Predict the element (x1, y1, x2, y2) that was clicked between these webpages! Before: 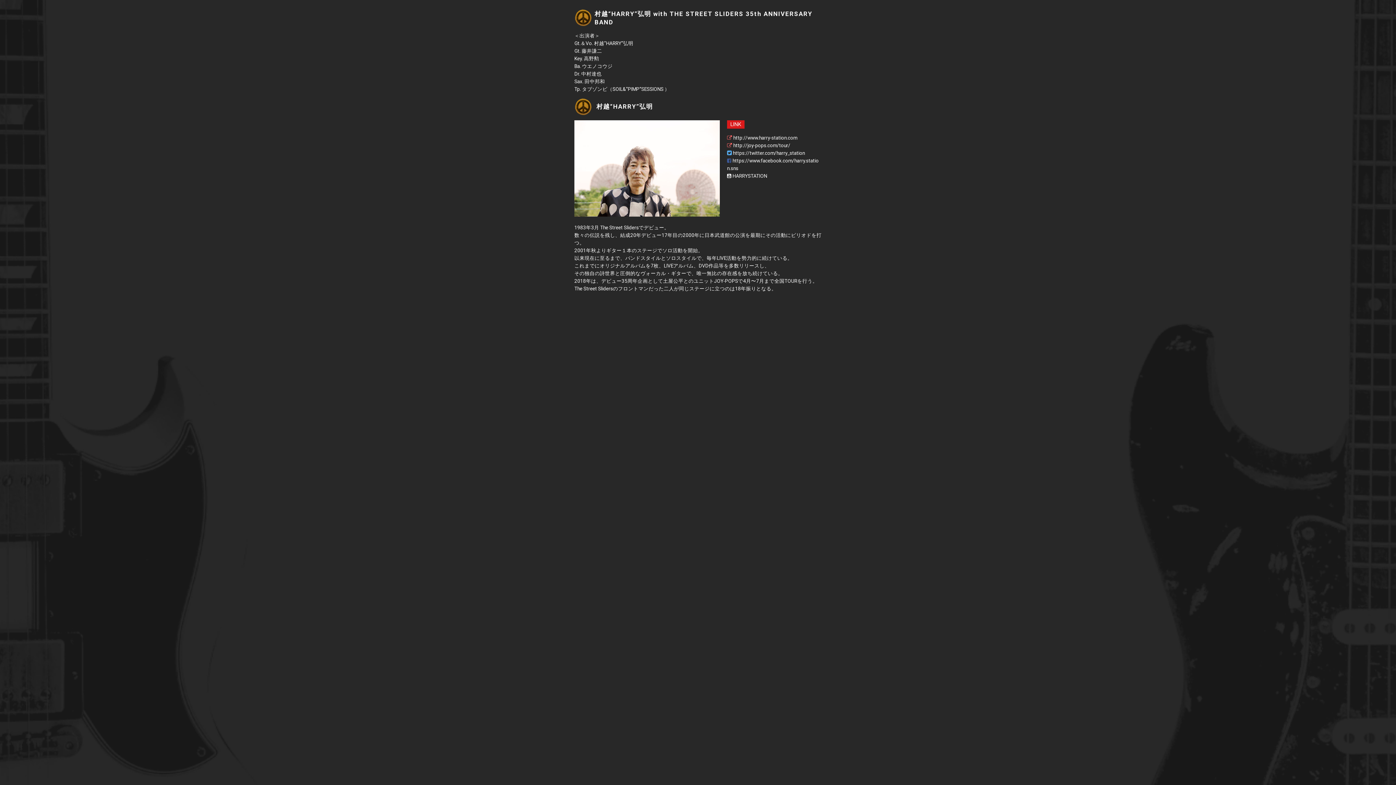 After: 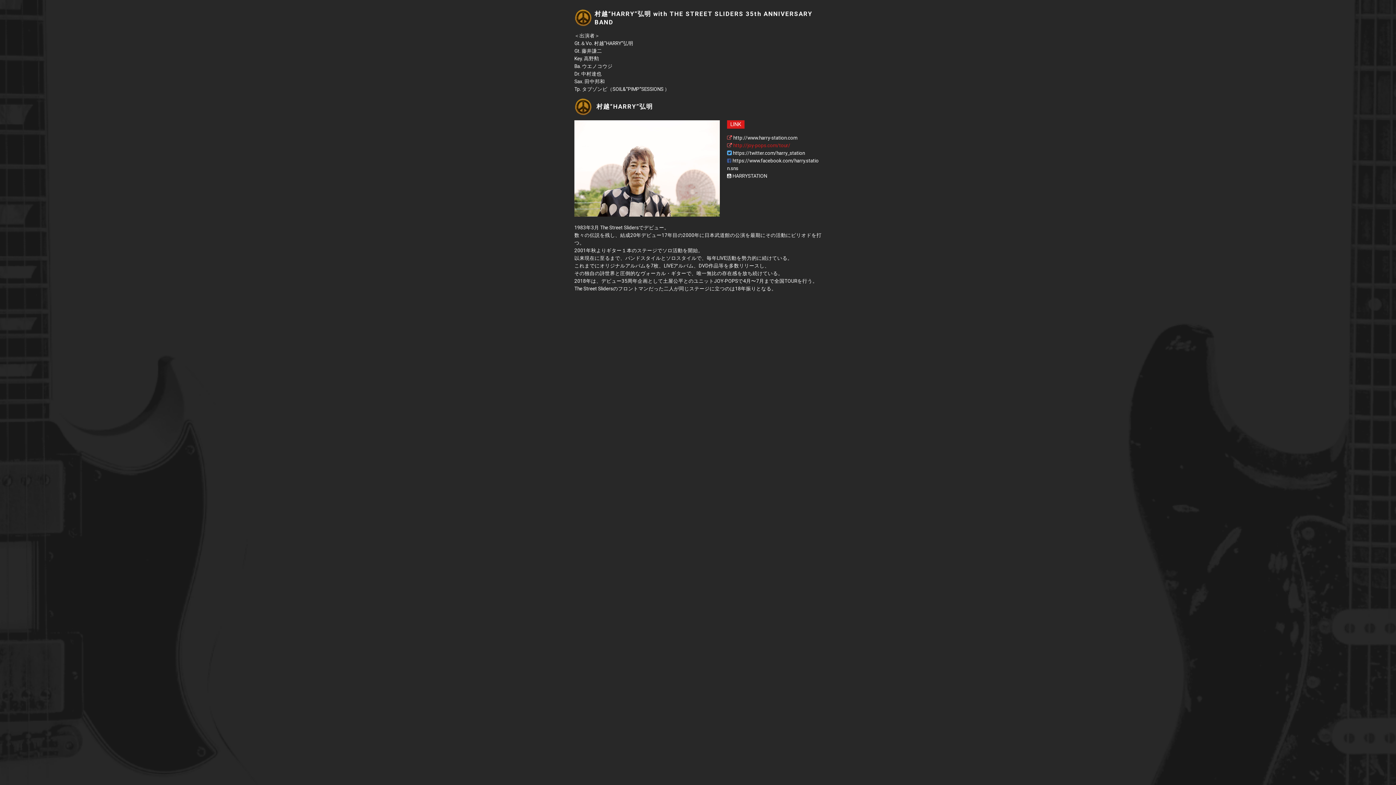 Action: label: http://joy-pops.com/tour/ bbox: (733, 142, 790, 148)